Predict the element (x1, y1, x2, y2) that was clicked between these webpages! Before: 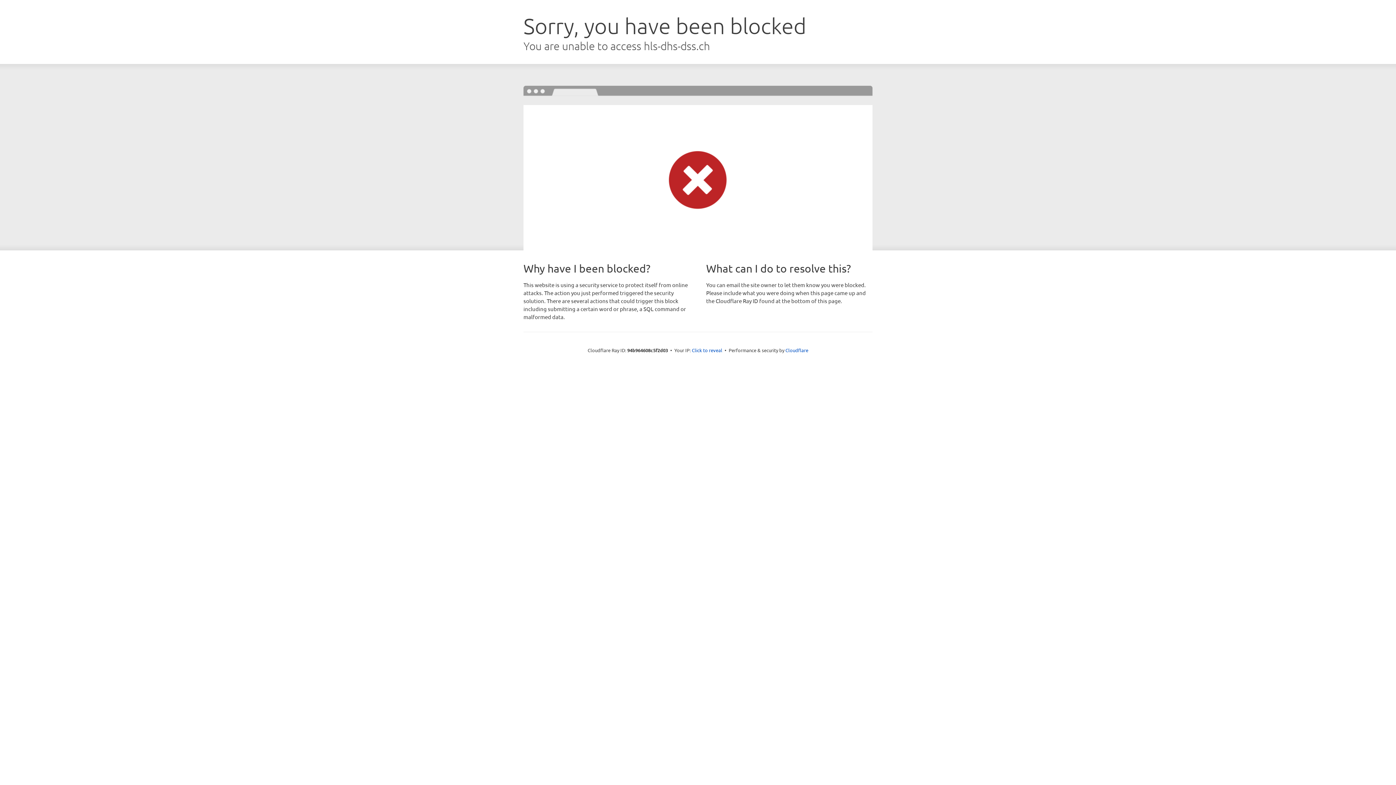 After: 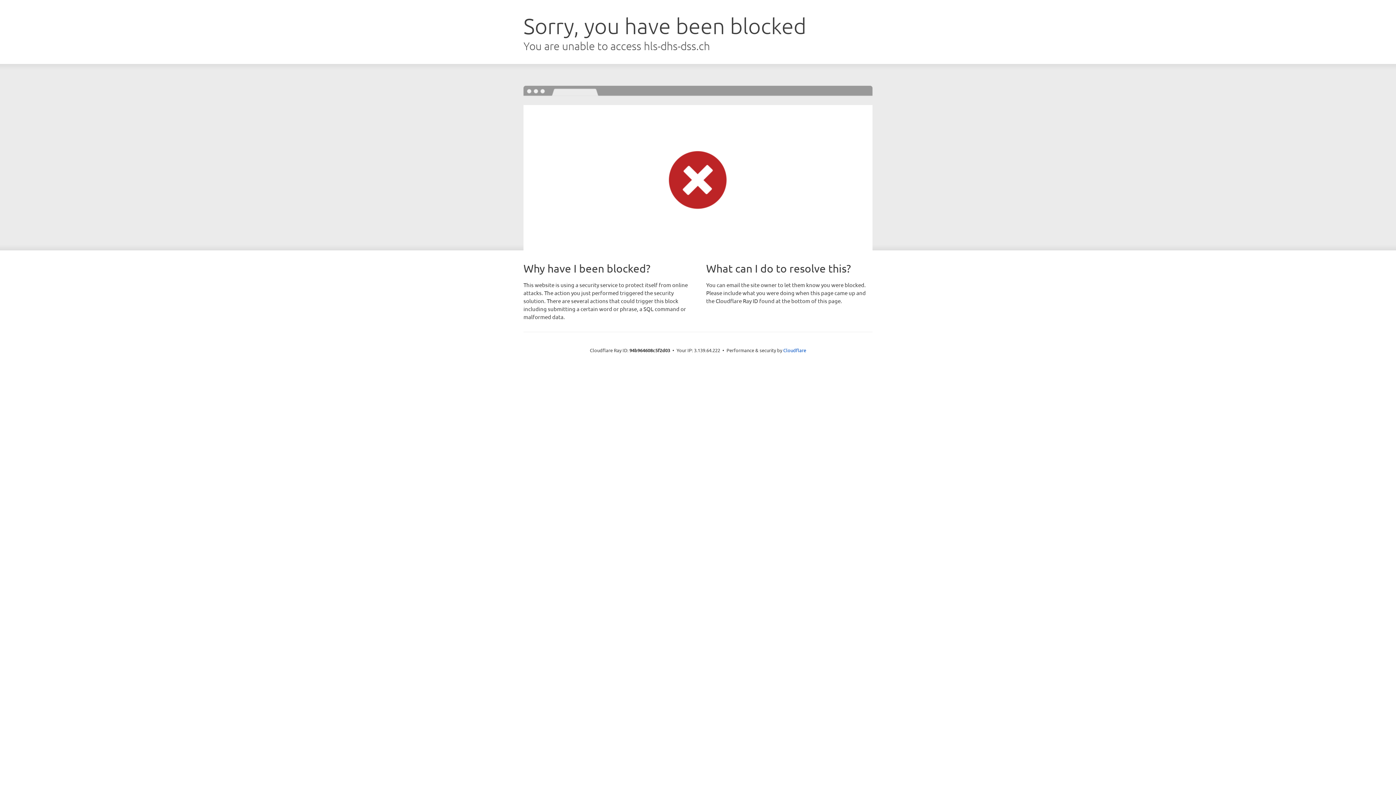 Action: label: Click to reveal bbox: (692, 346, 722, 353)